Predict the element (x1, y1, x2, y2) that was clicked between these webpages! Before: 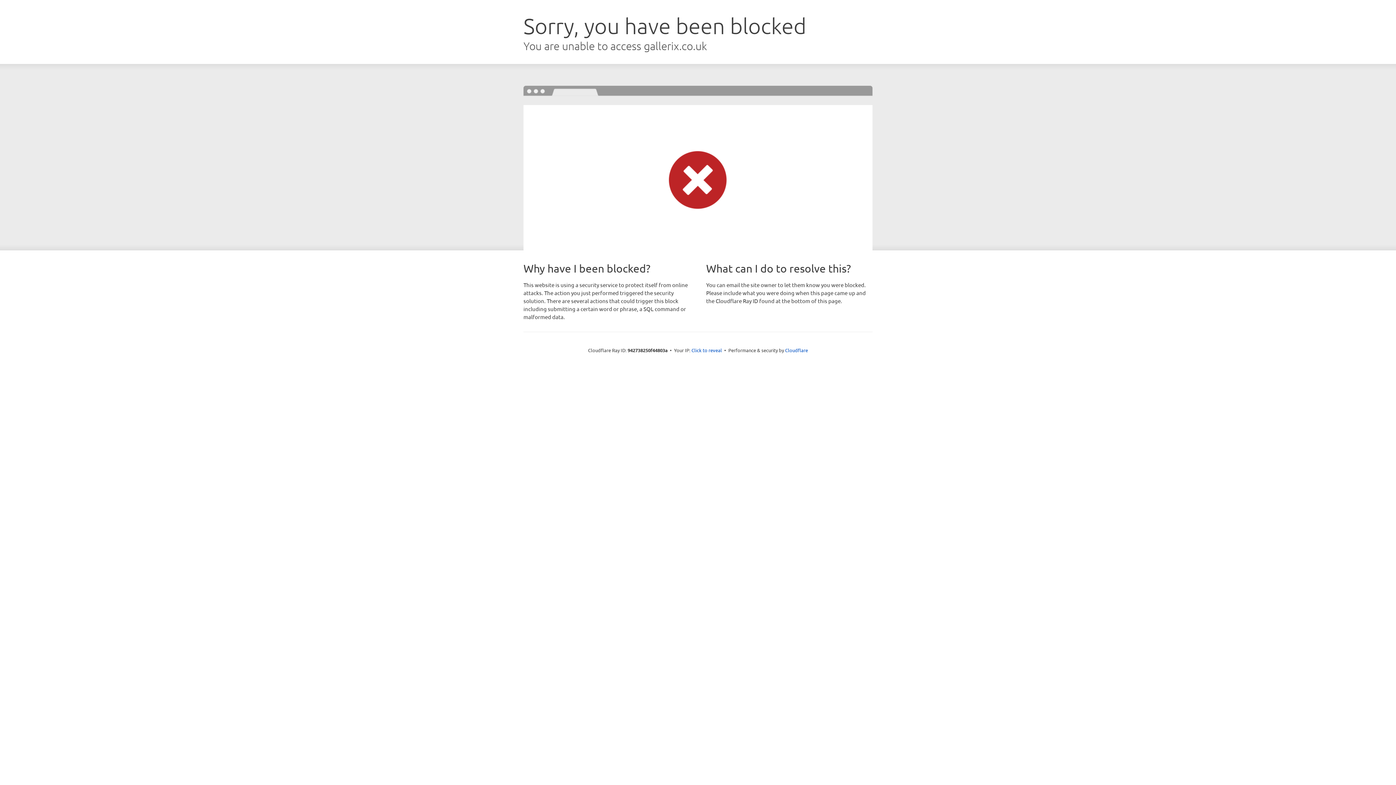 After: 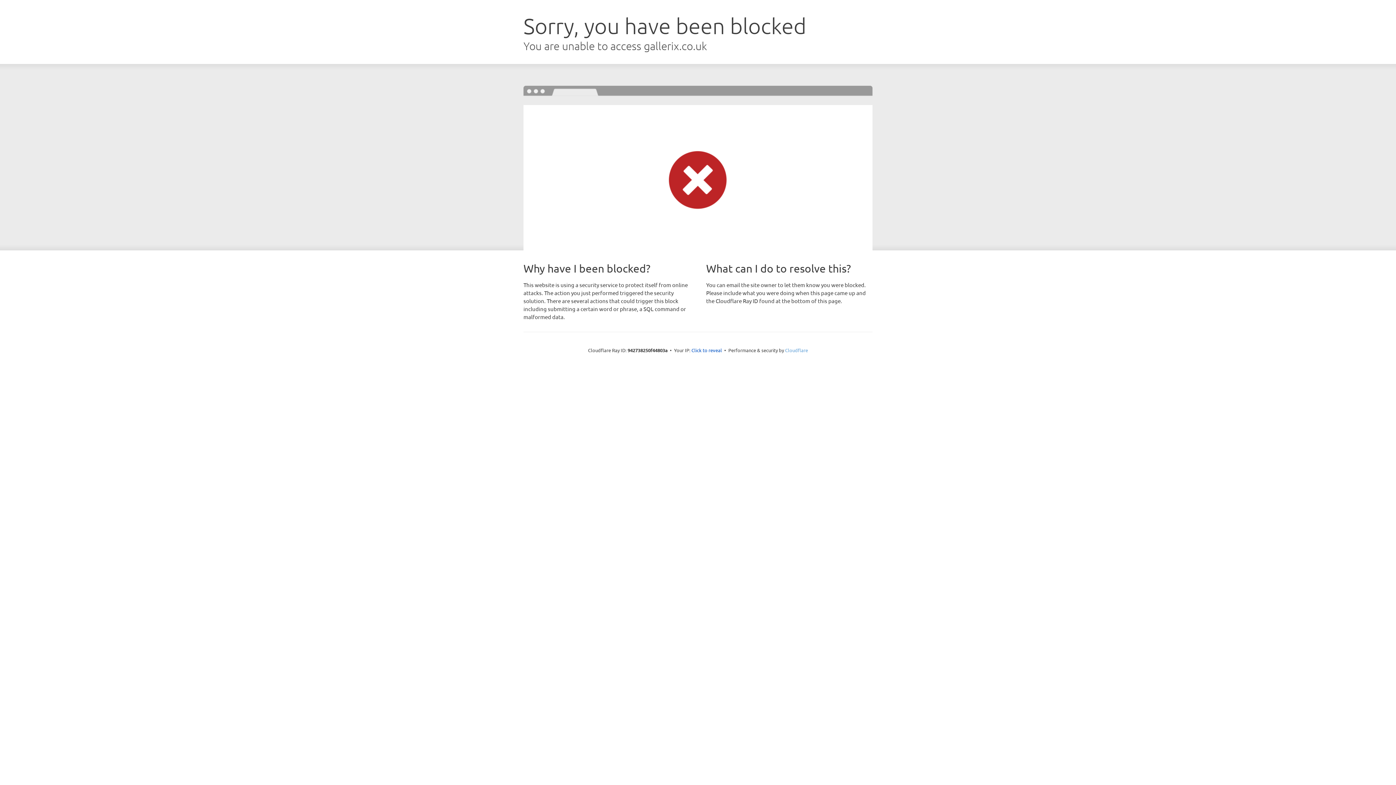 Action: label: Cloudflare bbox: (785, 347, 808, 353)